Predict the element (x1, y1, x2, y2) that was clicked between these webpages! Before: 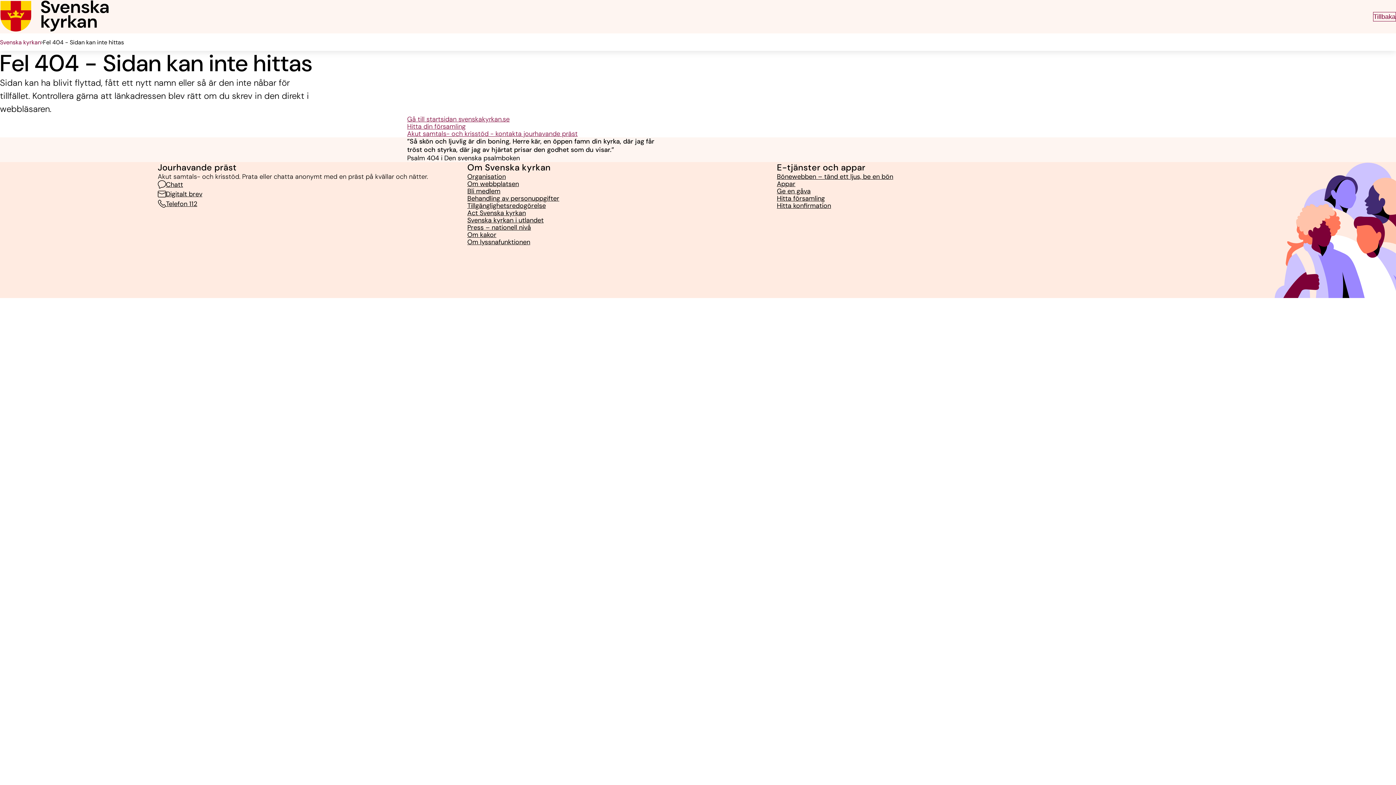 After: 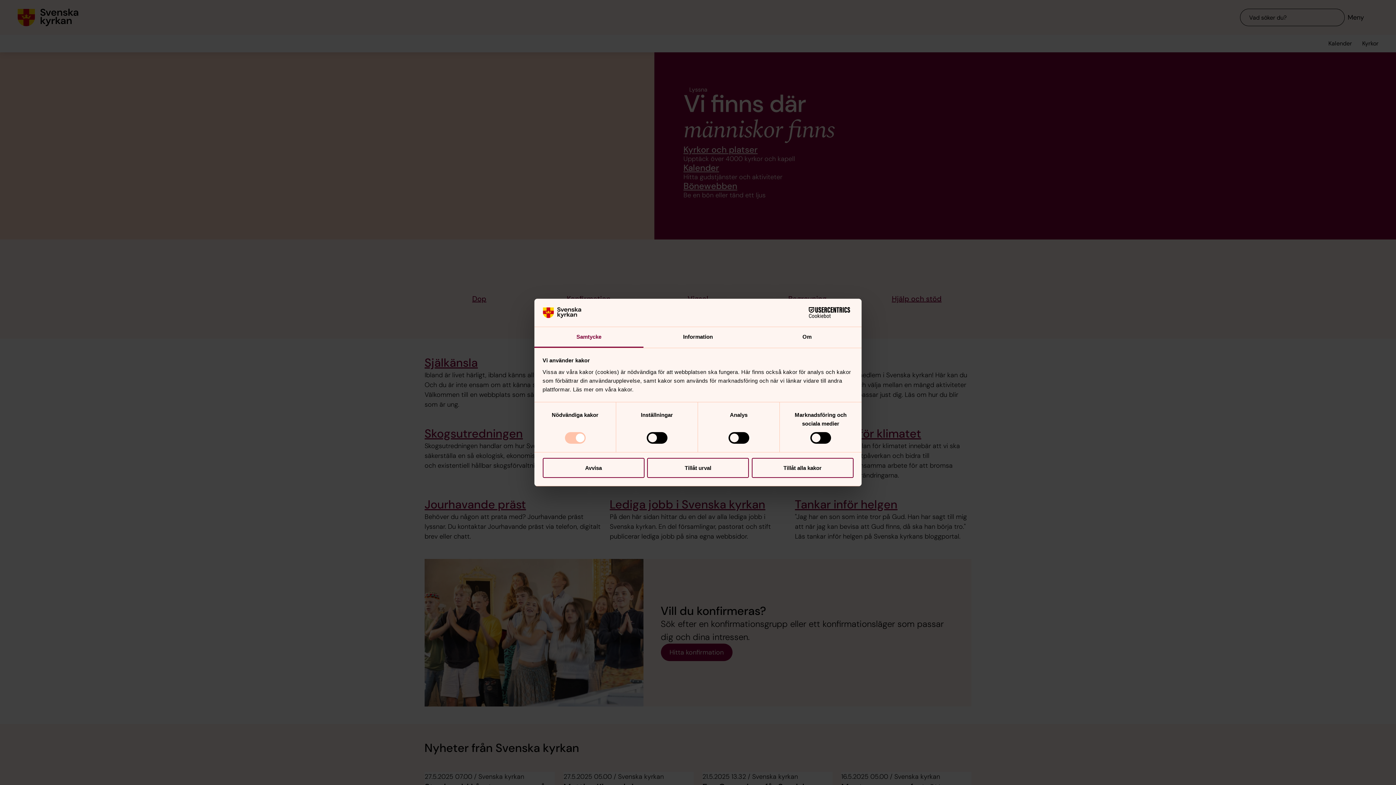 Action: label: Svenska kyrkan bbox: (0, 38, 41, 46)